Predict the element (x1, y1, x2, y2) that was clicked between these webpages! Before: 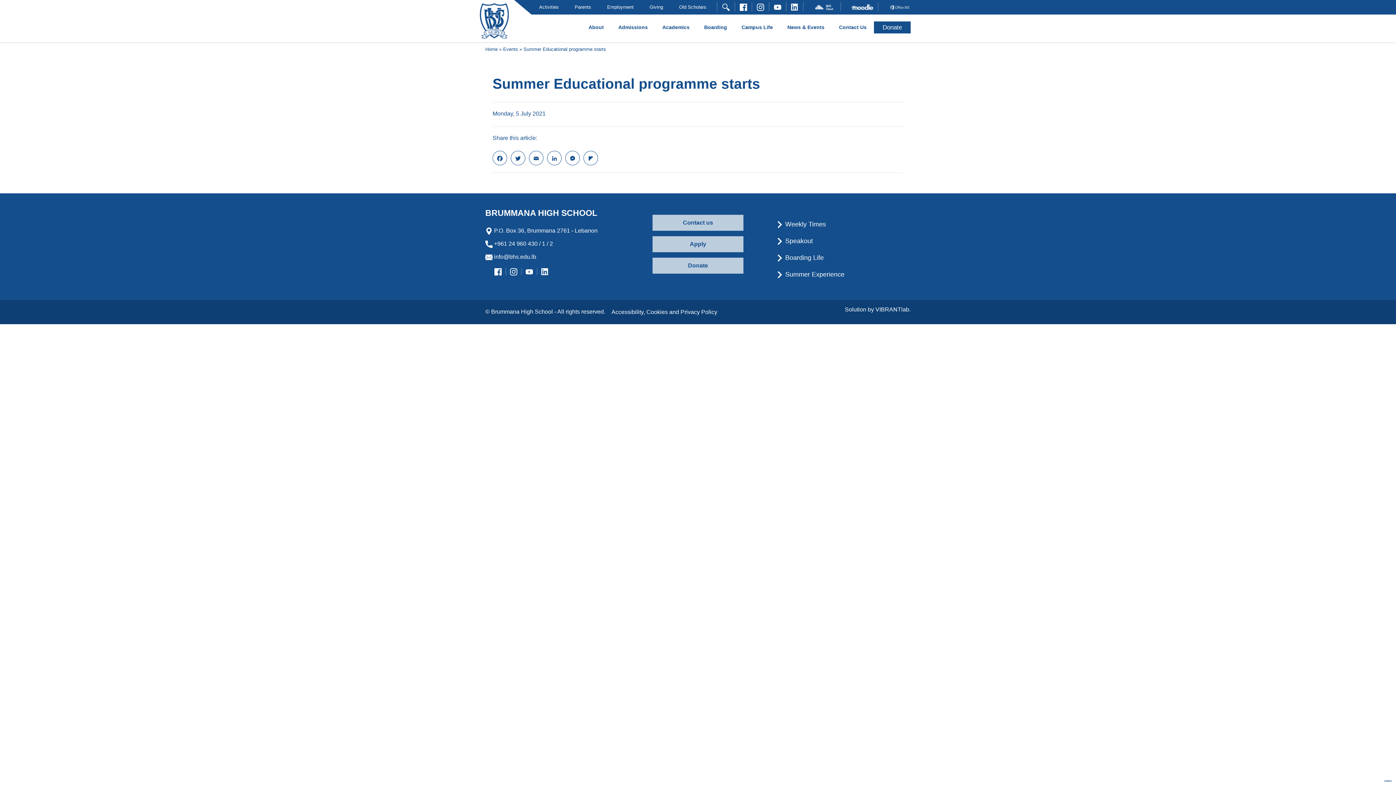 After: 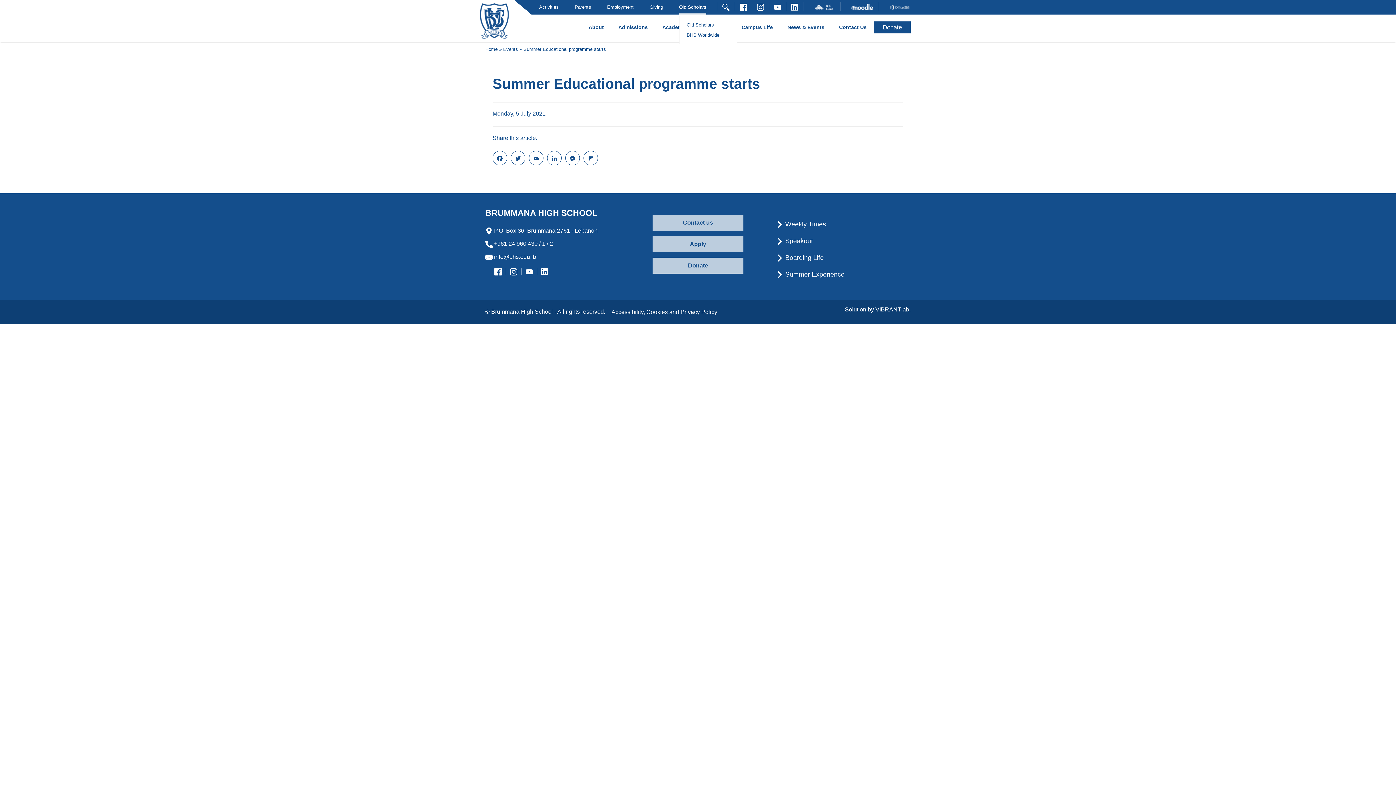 Action: label: Old Scholars bbox: (679, 4, 706, 9)